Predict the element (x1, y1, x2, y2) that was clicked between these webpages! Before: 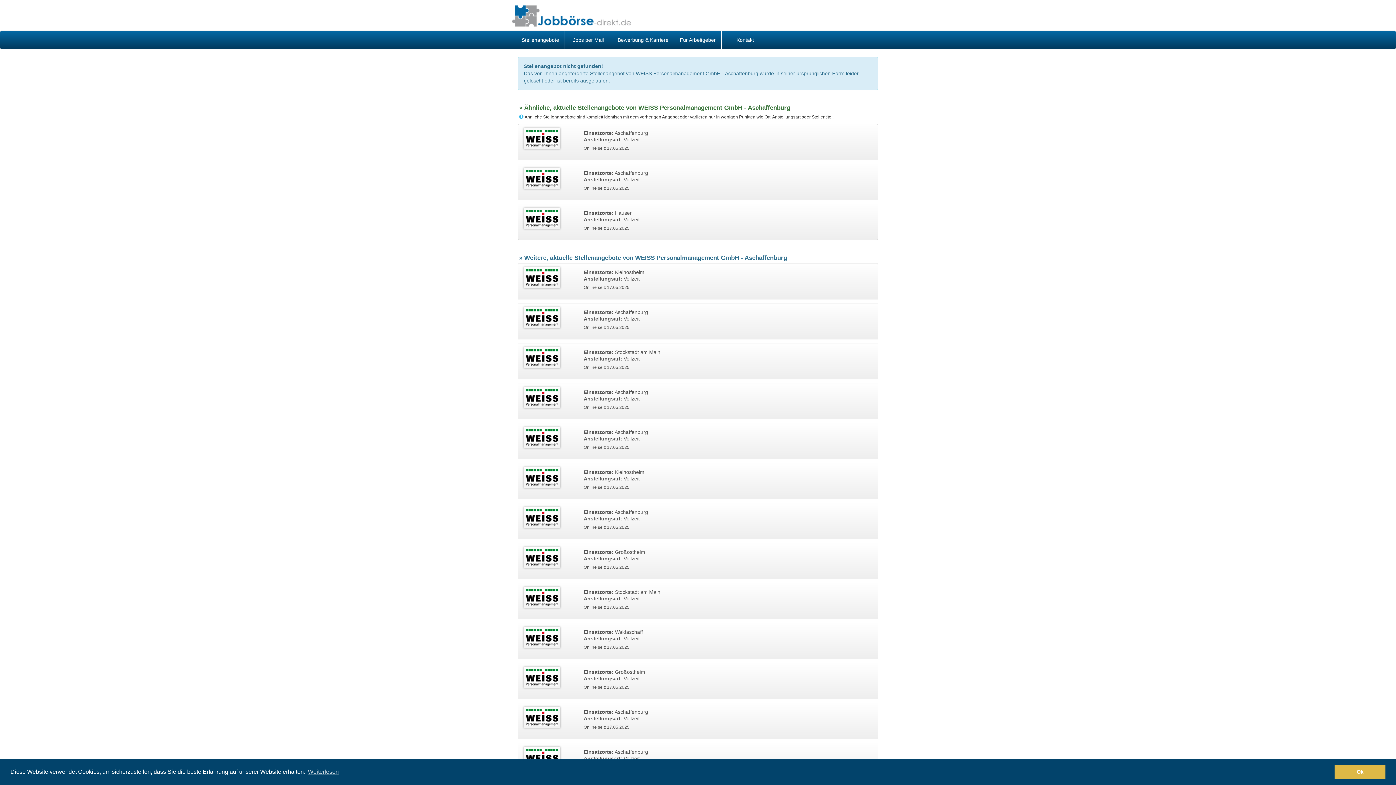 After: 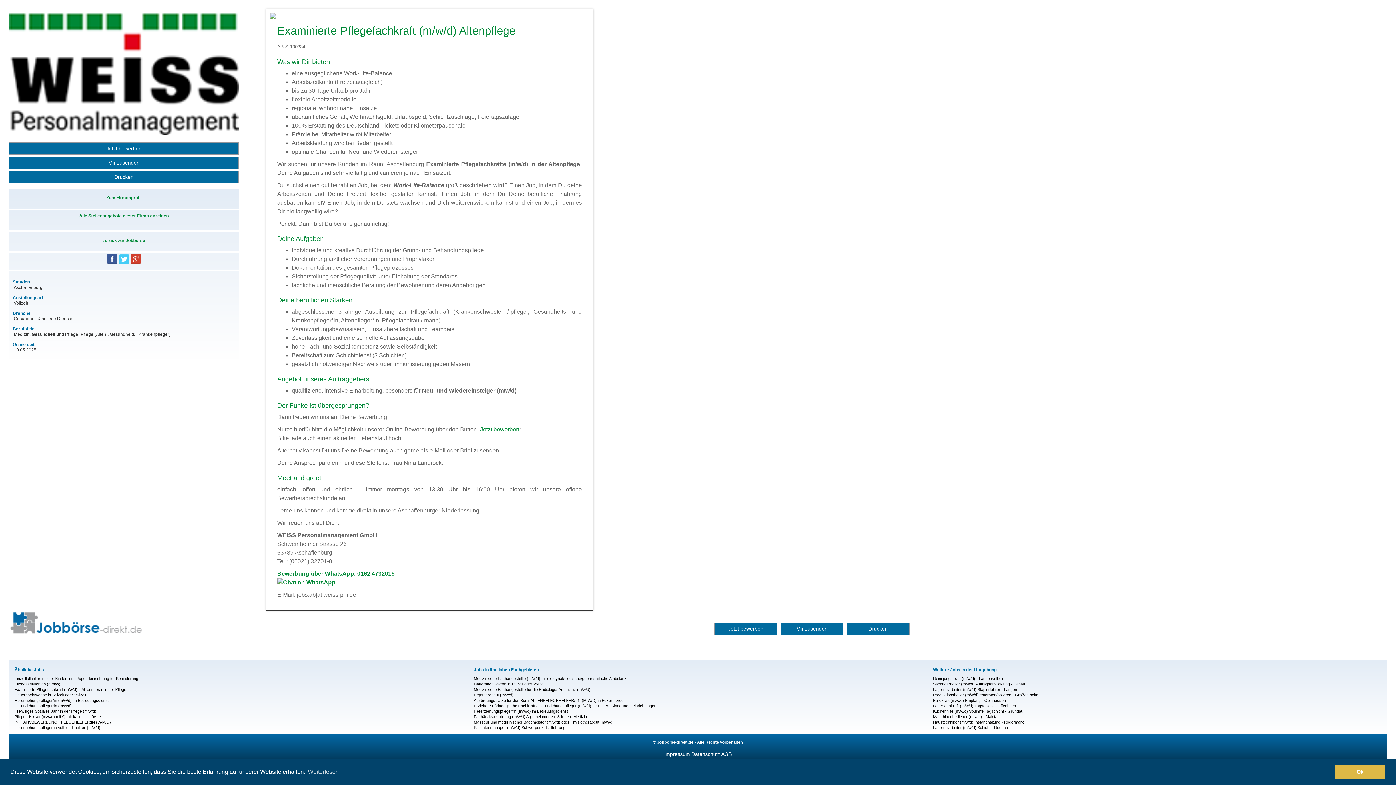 Action: label: Einsatzorte: Aschaffenburg

Anstellungsart: Vollzeit

Online seit: 17.05.2025 bbox: (518, 503, 878, 539)